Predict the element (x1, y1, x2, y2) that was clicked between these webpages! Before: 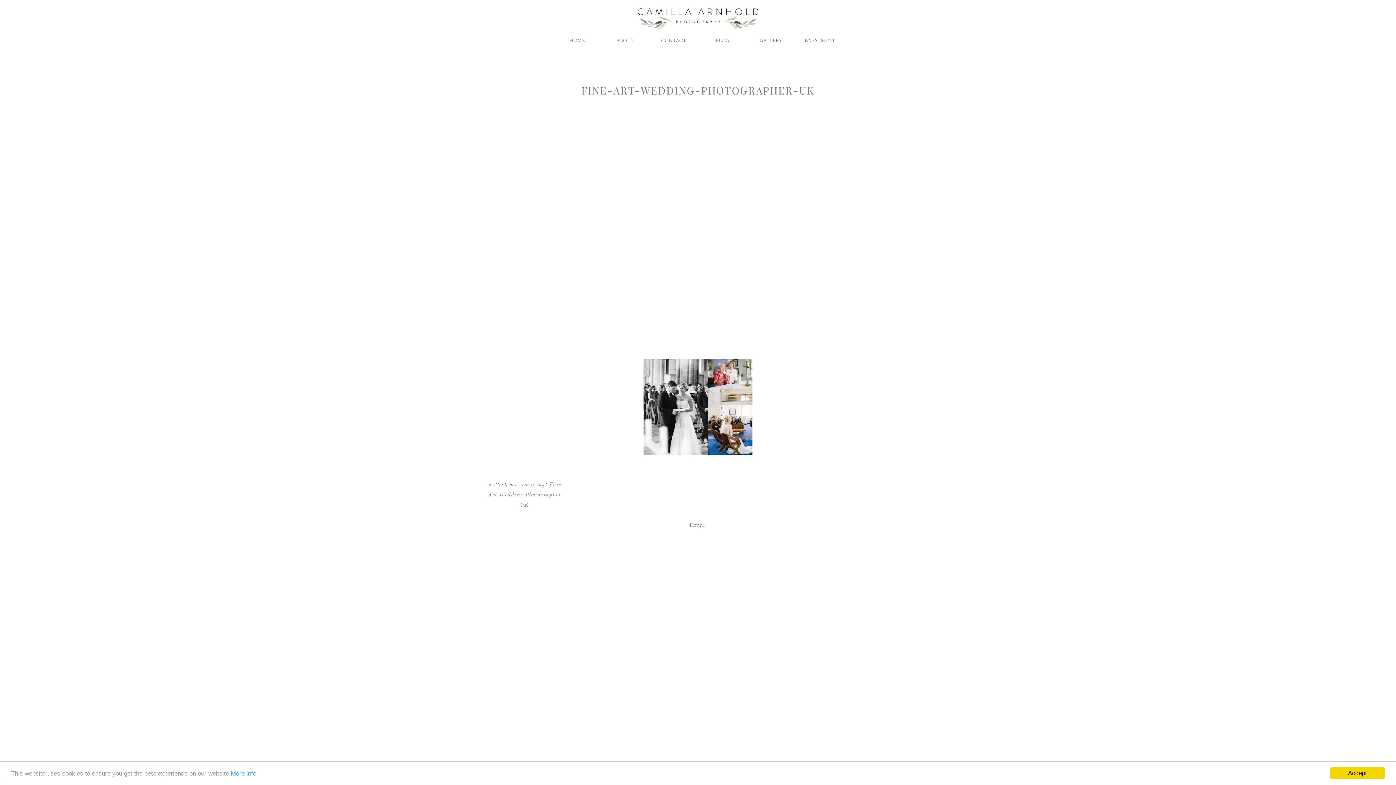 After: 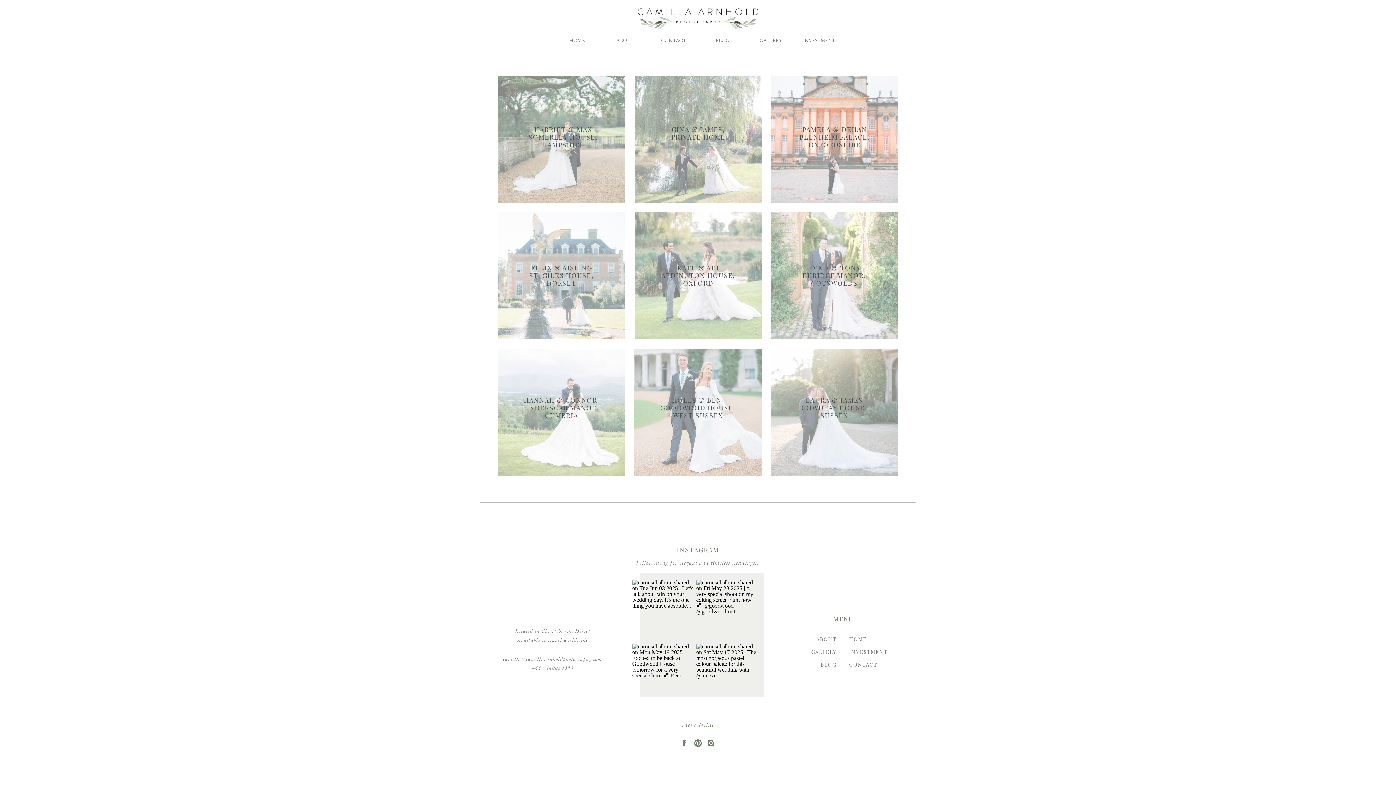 Action: label: GALLERY
 bbox: (753, 36, 788, 47)